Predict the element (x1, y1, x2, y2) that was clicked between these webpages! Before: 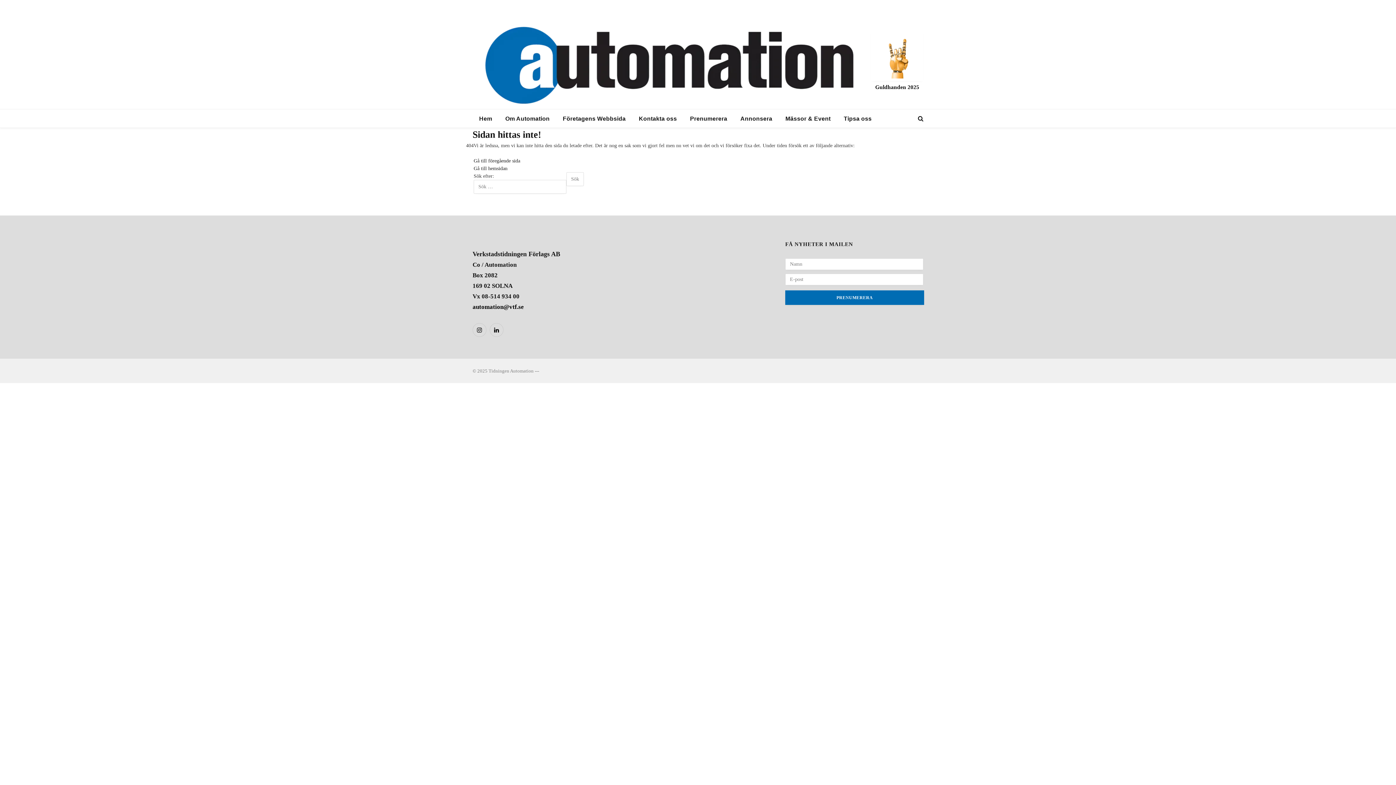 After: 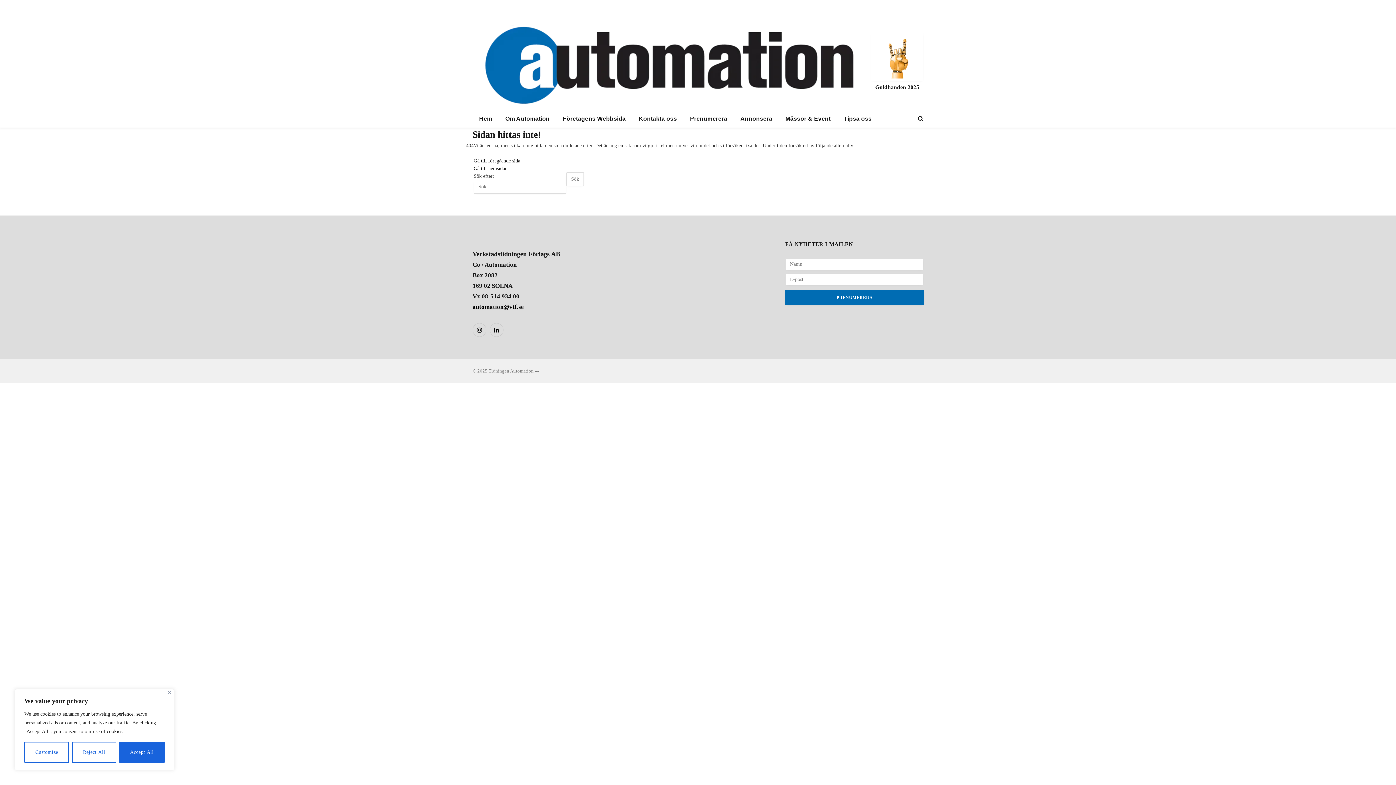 Action: label: PRENUMERERA bbox: (785, 290, 924, 305)